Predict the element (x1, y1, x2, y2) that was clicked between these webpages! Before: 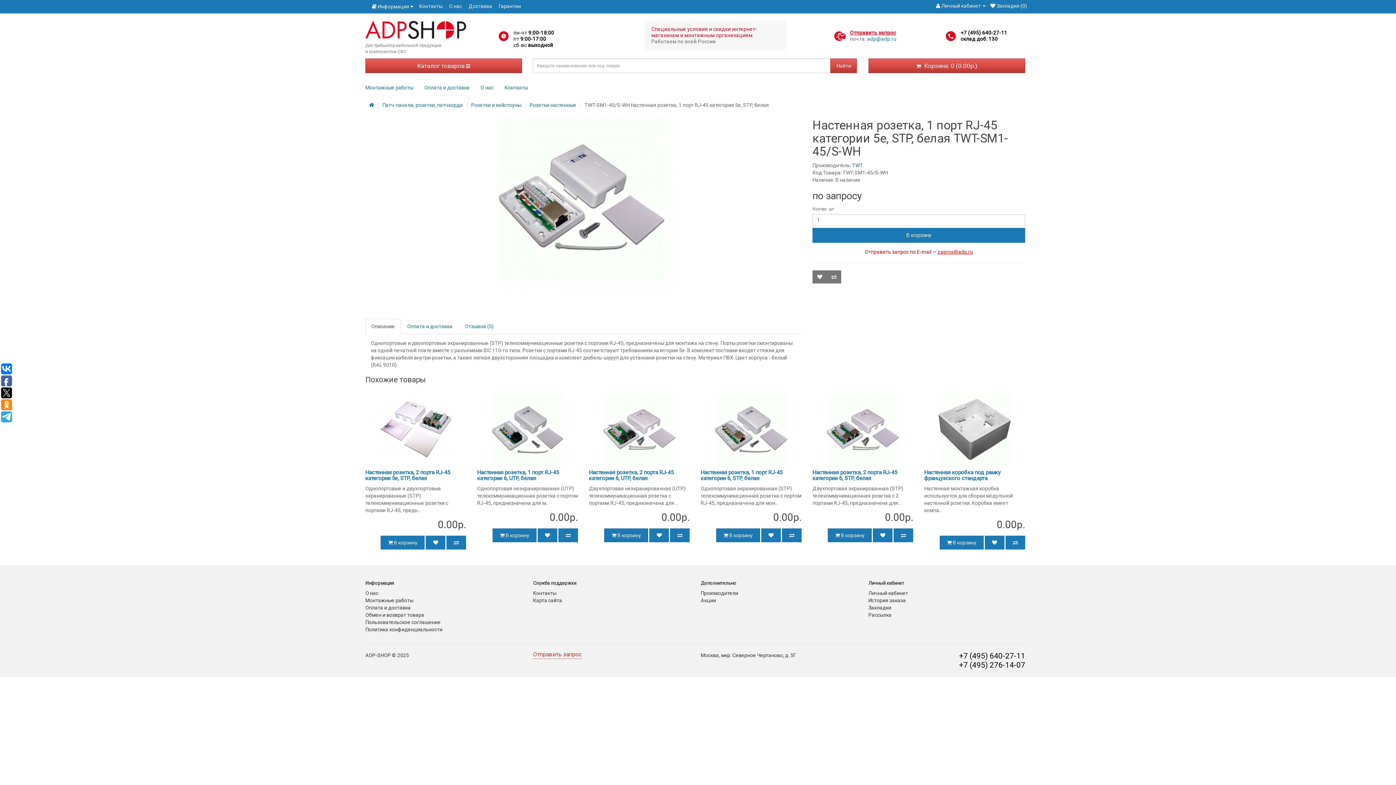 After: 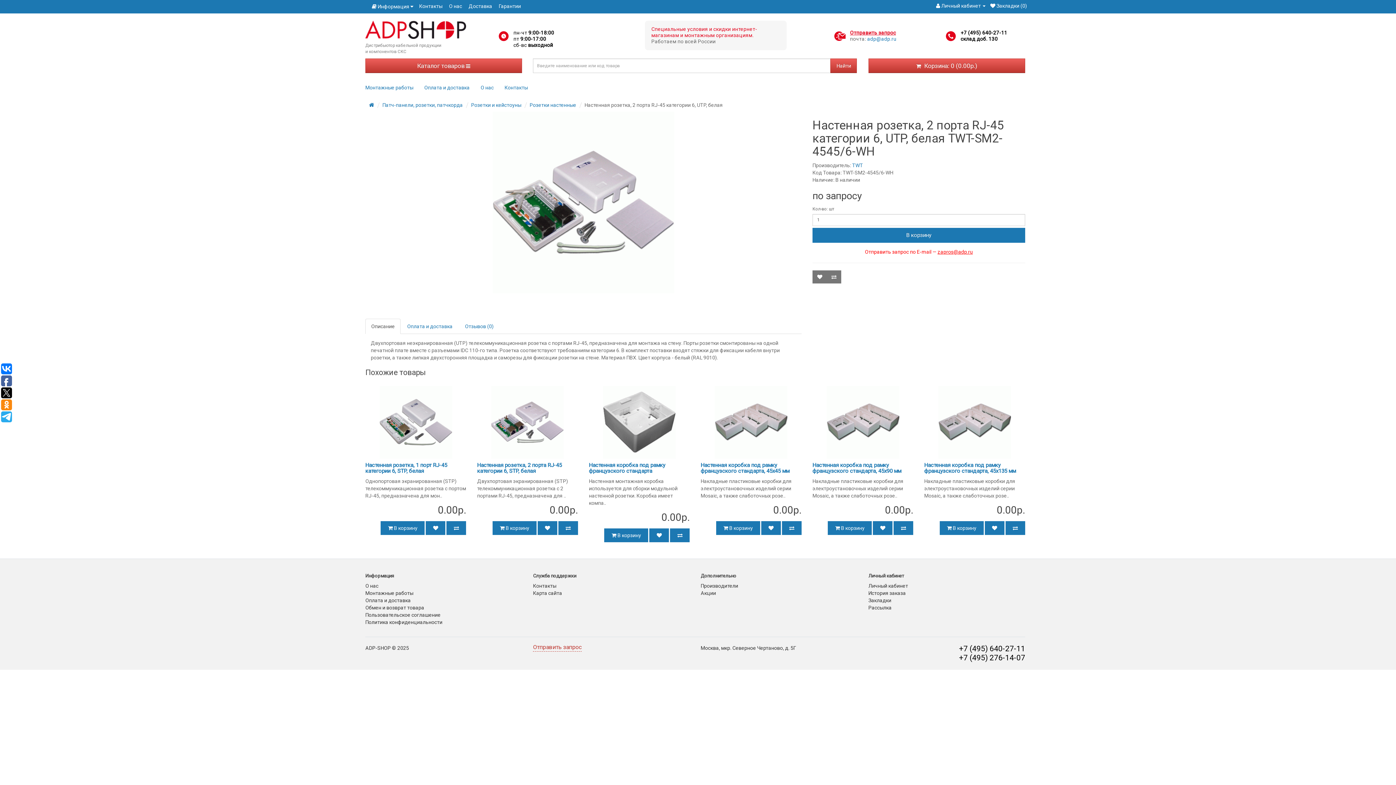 Action: bbox: (589, 469, 673, 481) label: Настенная розетка, 2 порта RJ-45 категории 6, UTP, белая